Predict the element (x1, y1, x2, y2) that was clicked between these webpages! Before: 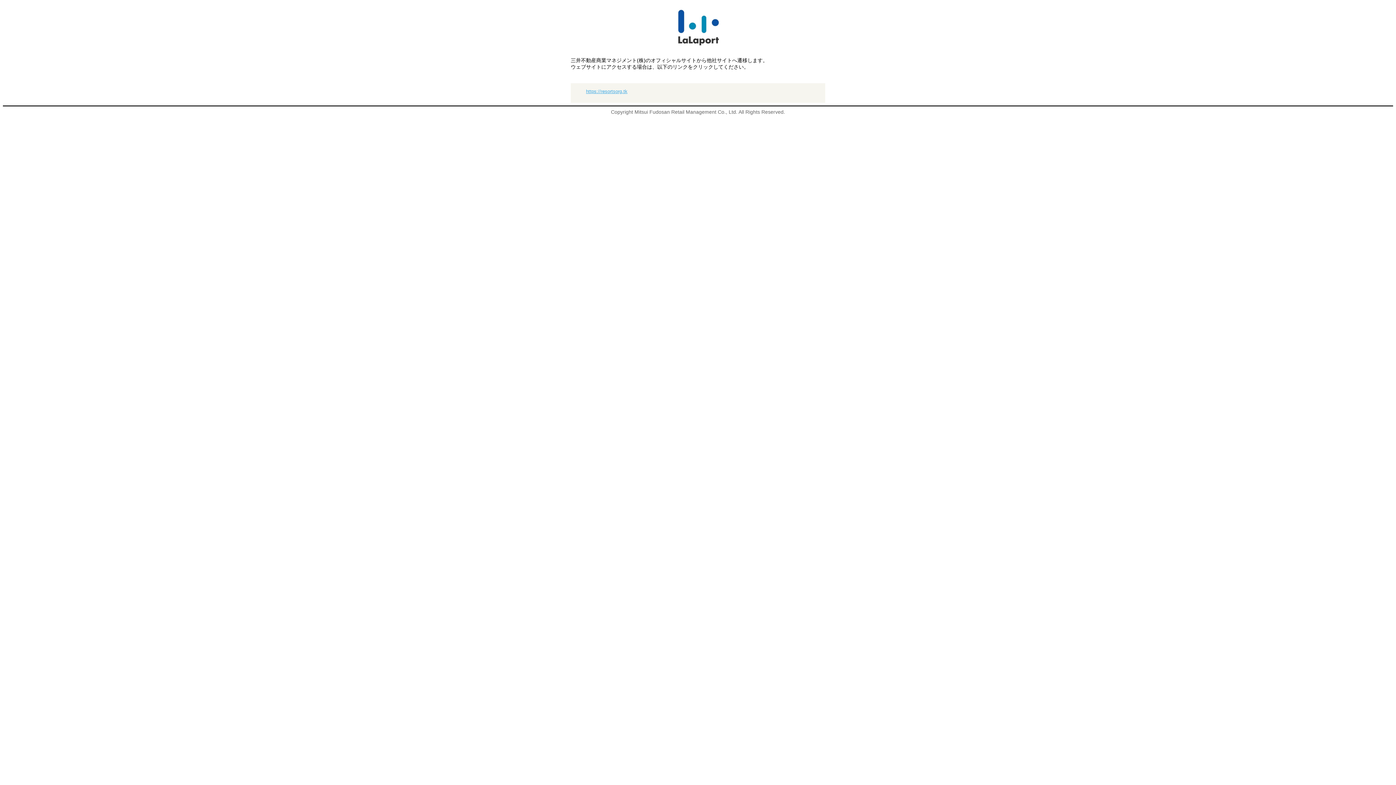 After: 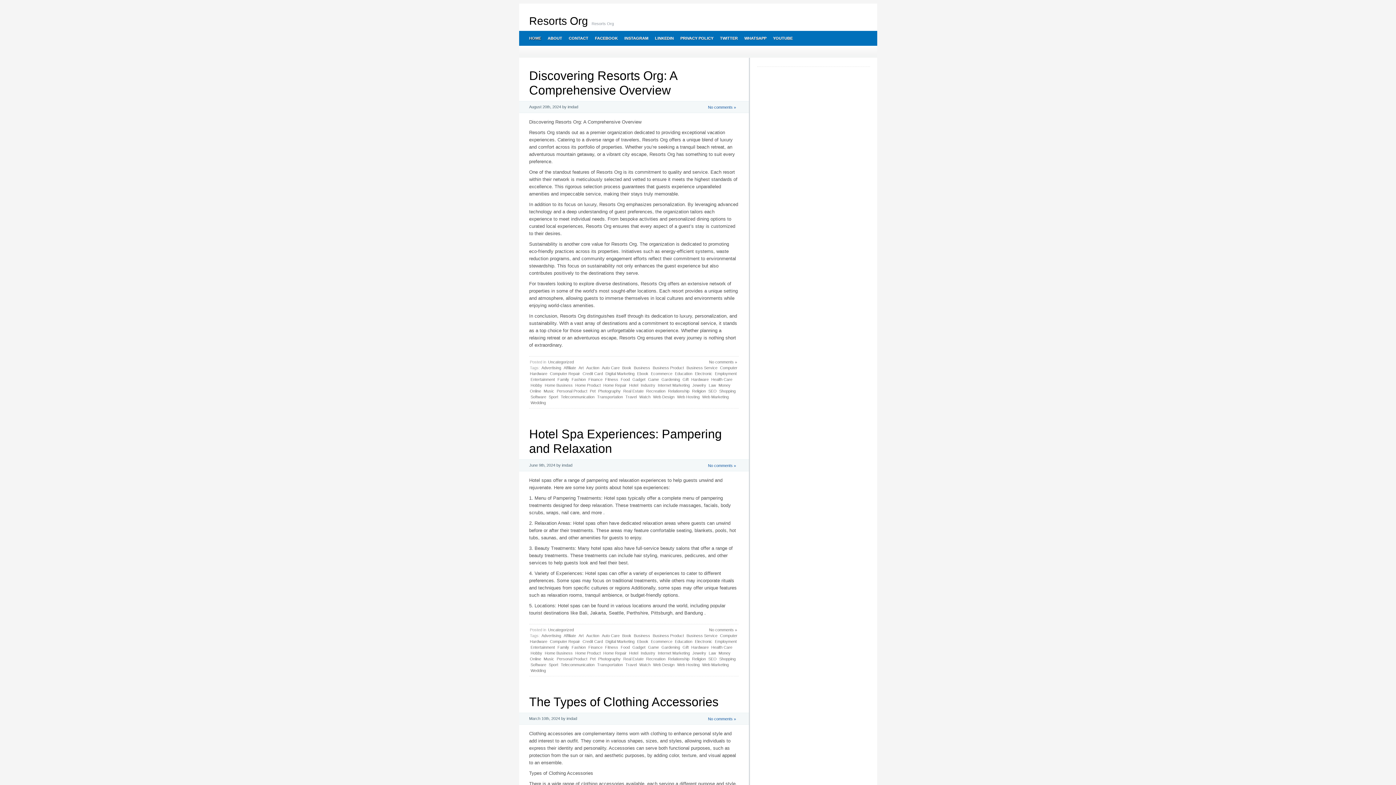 Action: label: https://resortsorg.tk bbox: (586, 88, 627, 94)